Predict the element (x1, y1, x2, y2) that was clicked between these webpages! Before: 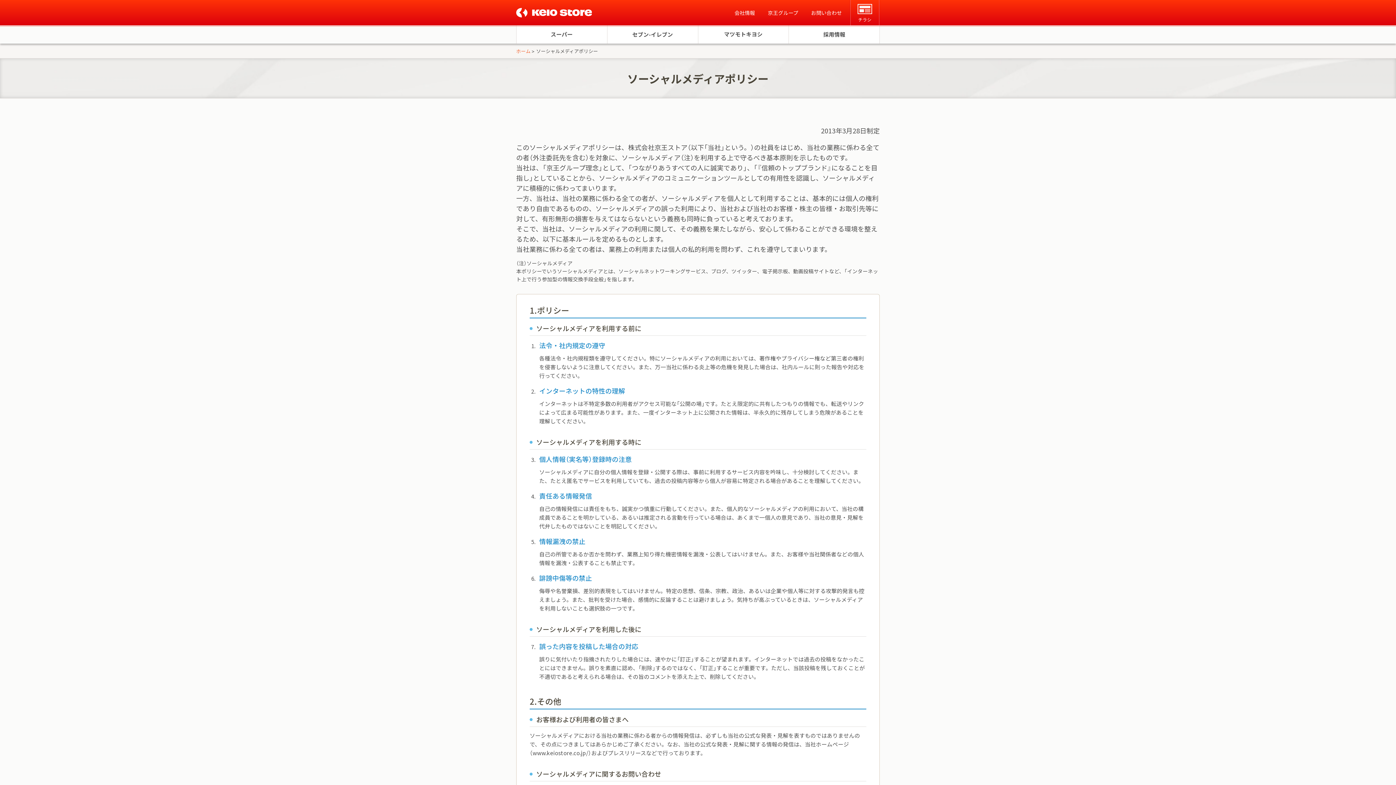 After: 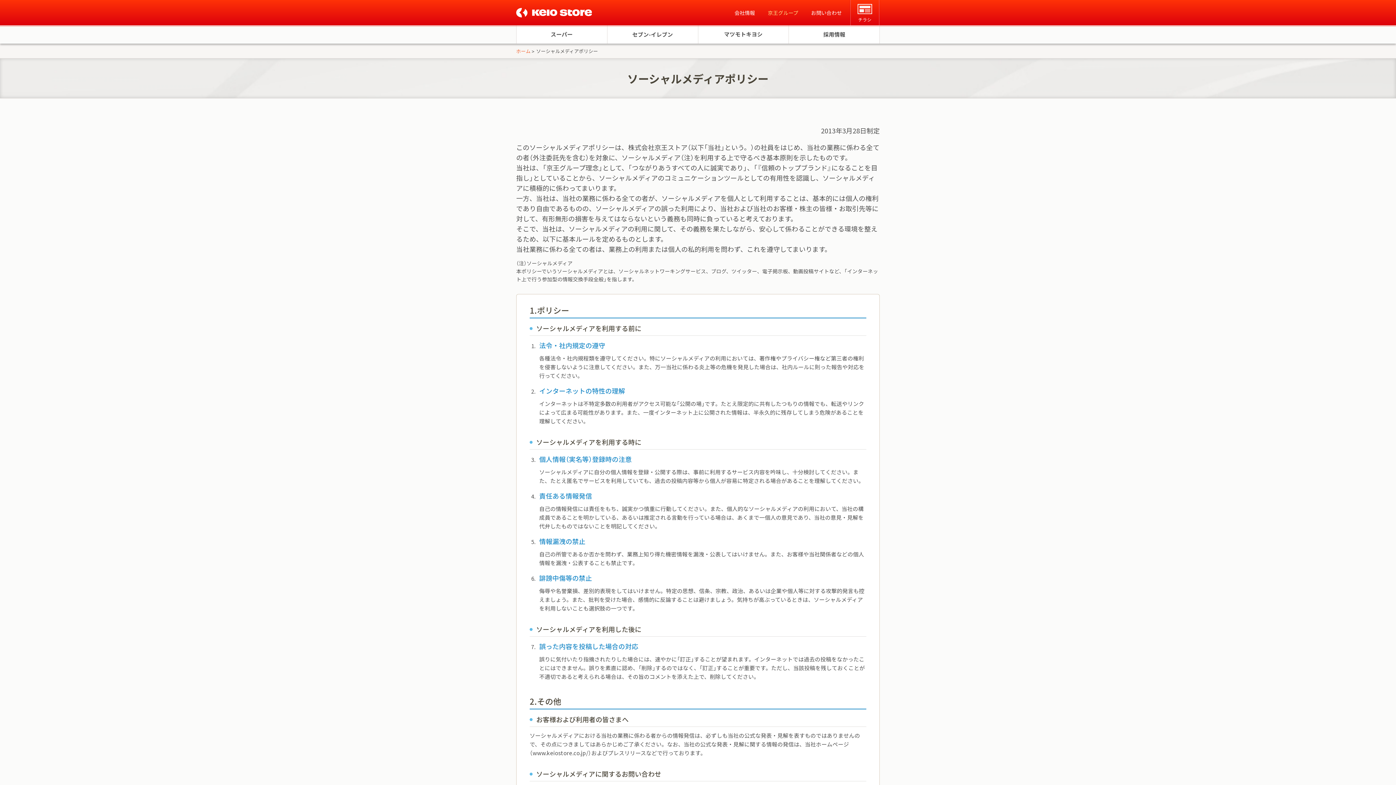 Action: label: 京王グループ bbox: (768, 9, 798, 16)